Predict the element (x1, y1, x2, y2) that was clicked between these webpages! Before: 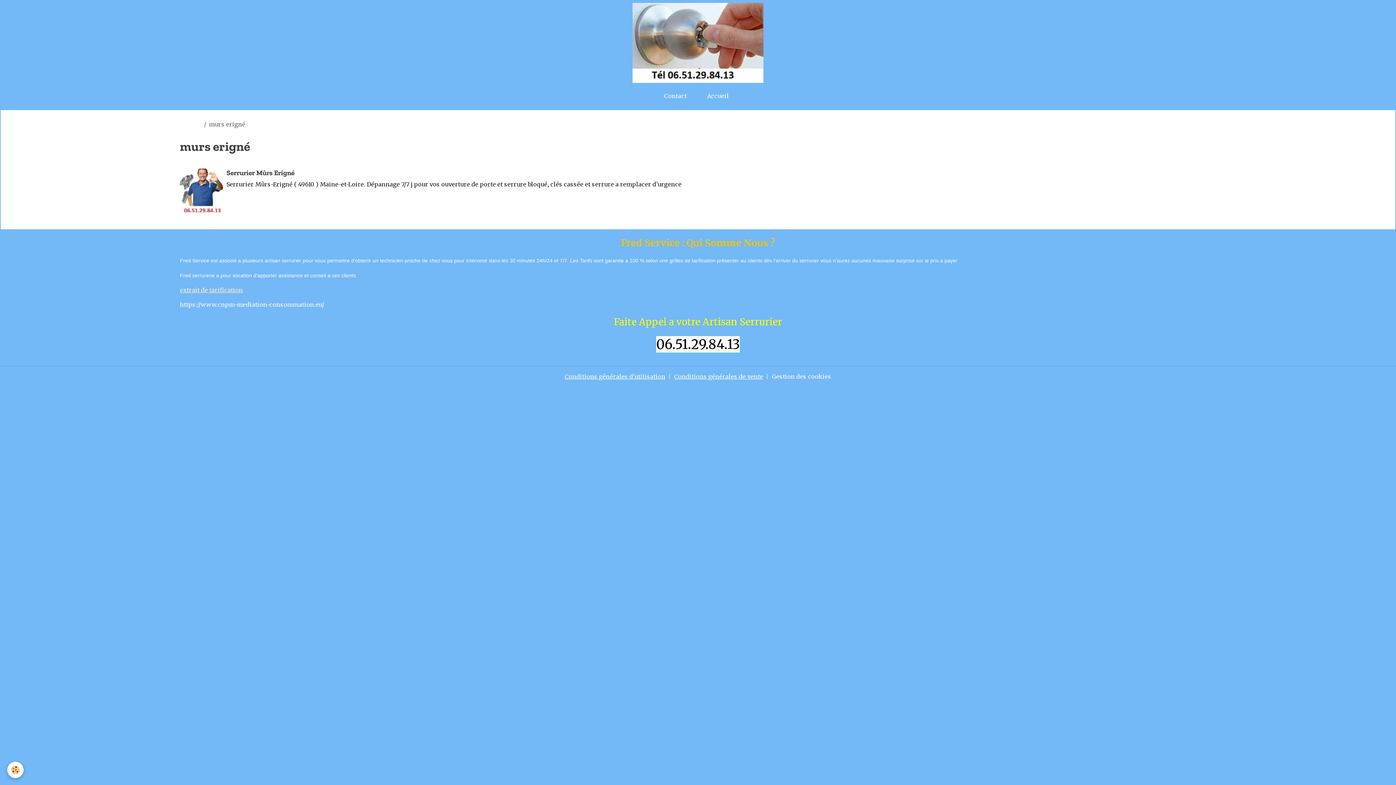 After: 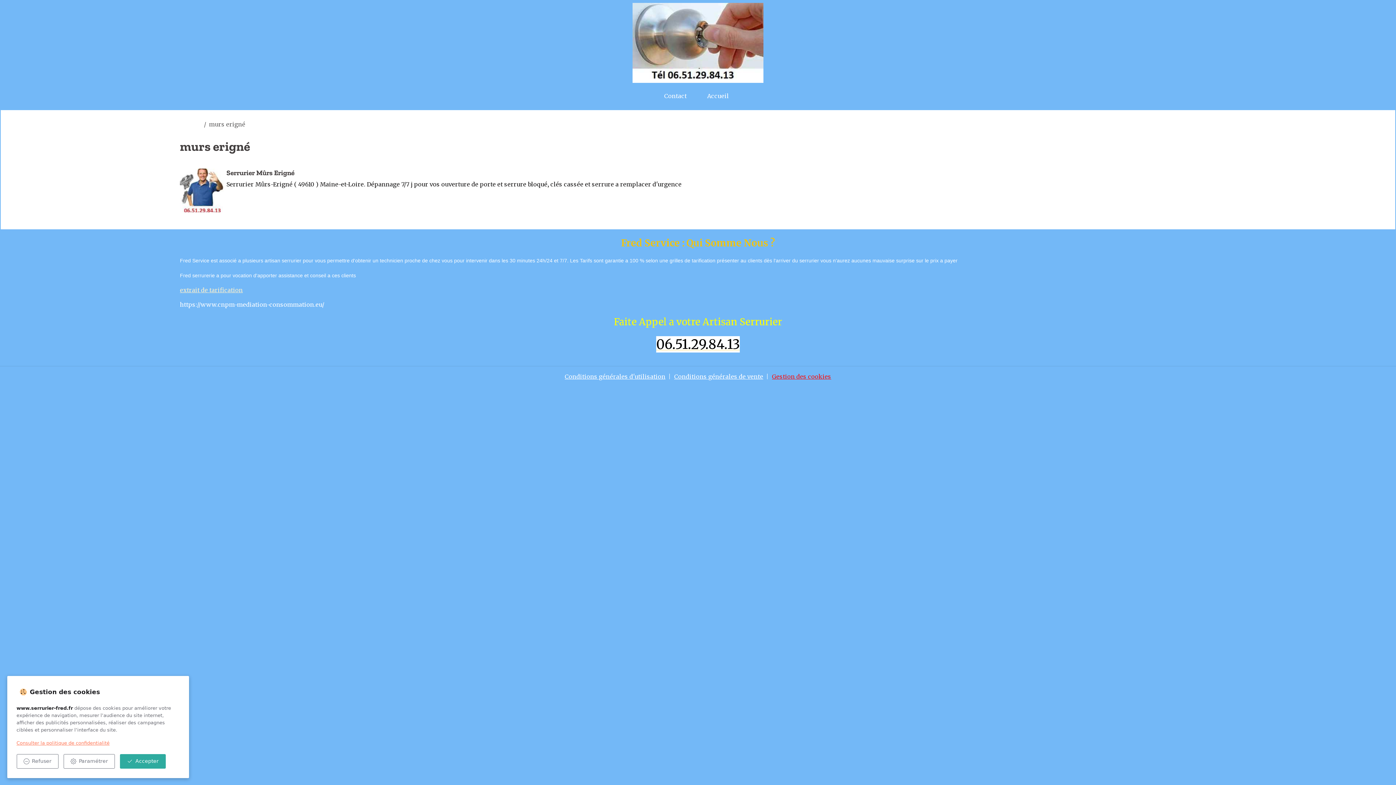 Action: label: Gestion des cookies bbox: (772, 372, 831, 381)